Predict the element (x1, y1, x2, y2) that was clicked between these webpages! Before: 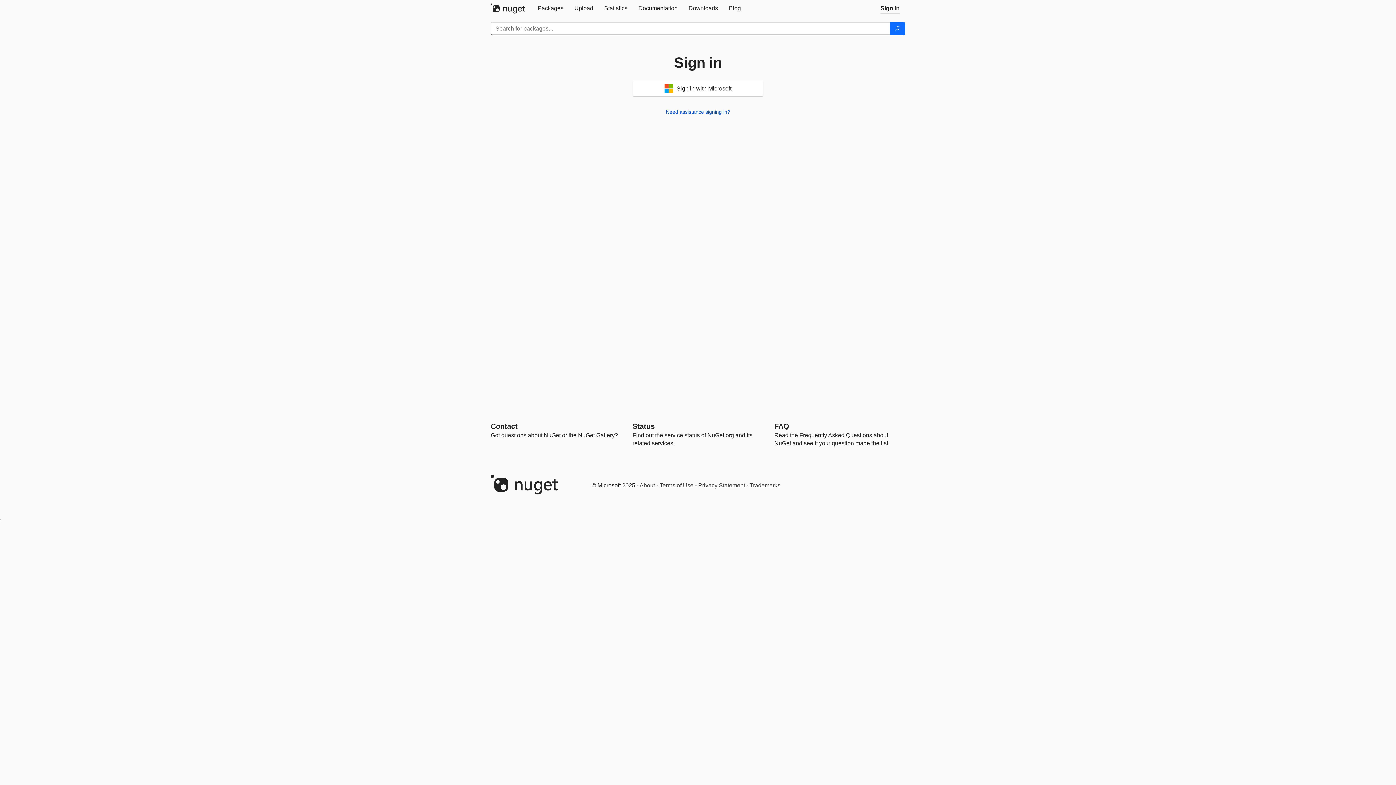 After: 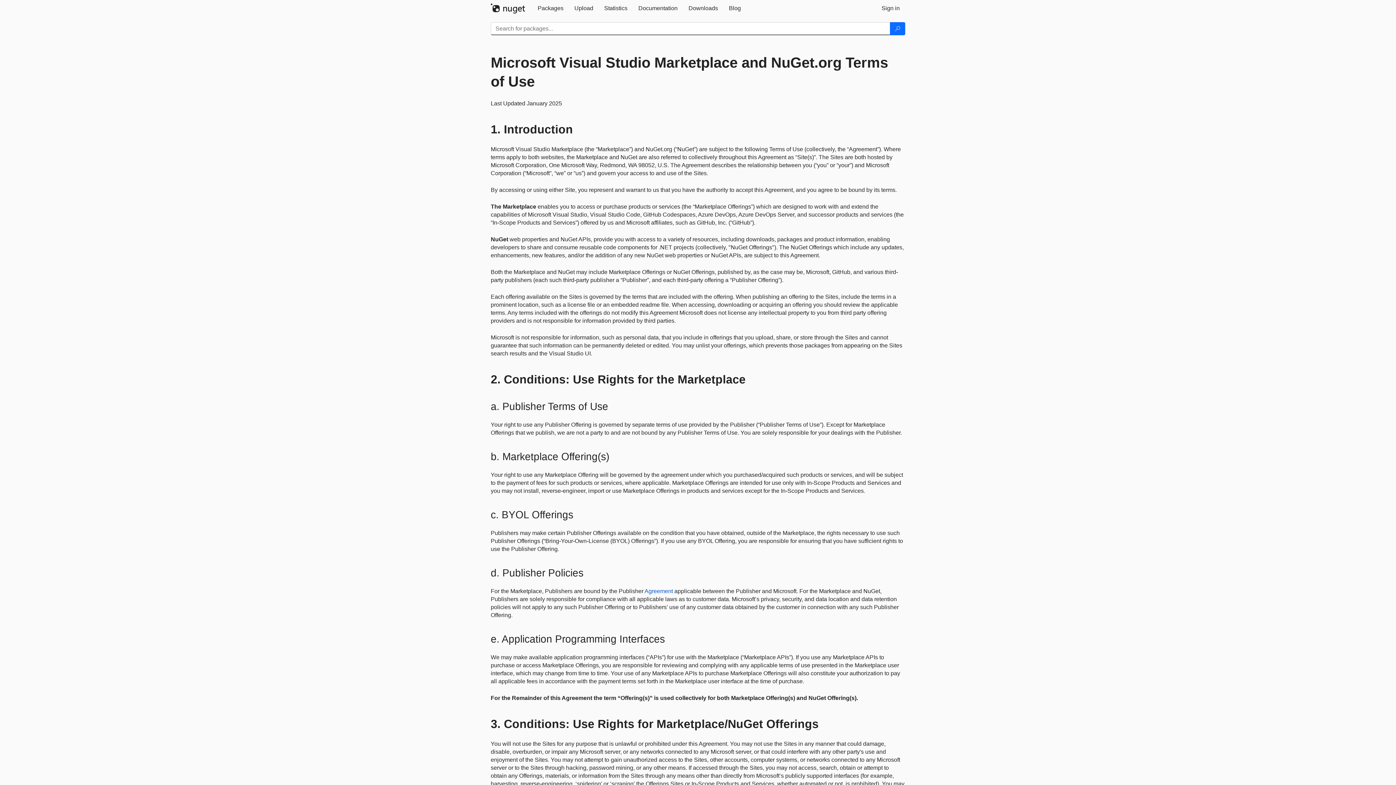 Action: bbox: (659, 482, 693, 488) label: Terms of Use